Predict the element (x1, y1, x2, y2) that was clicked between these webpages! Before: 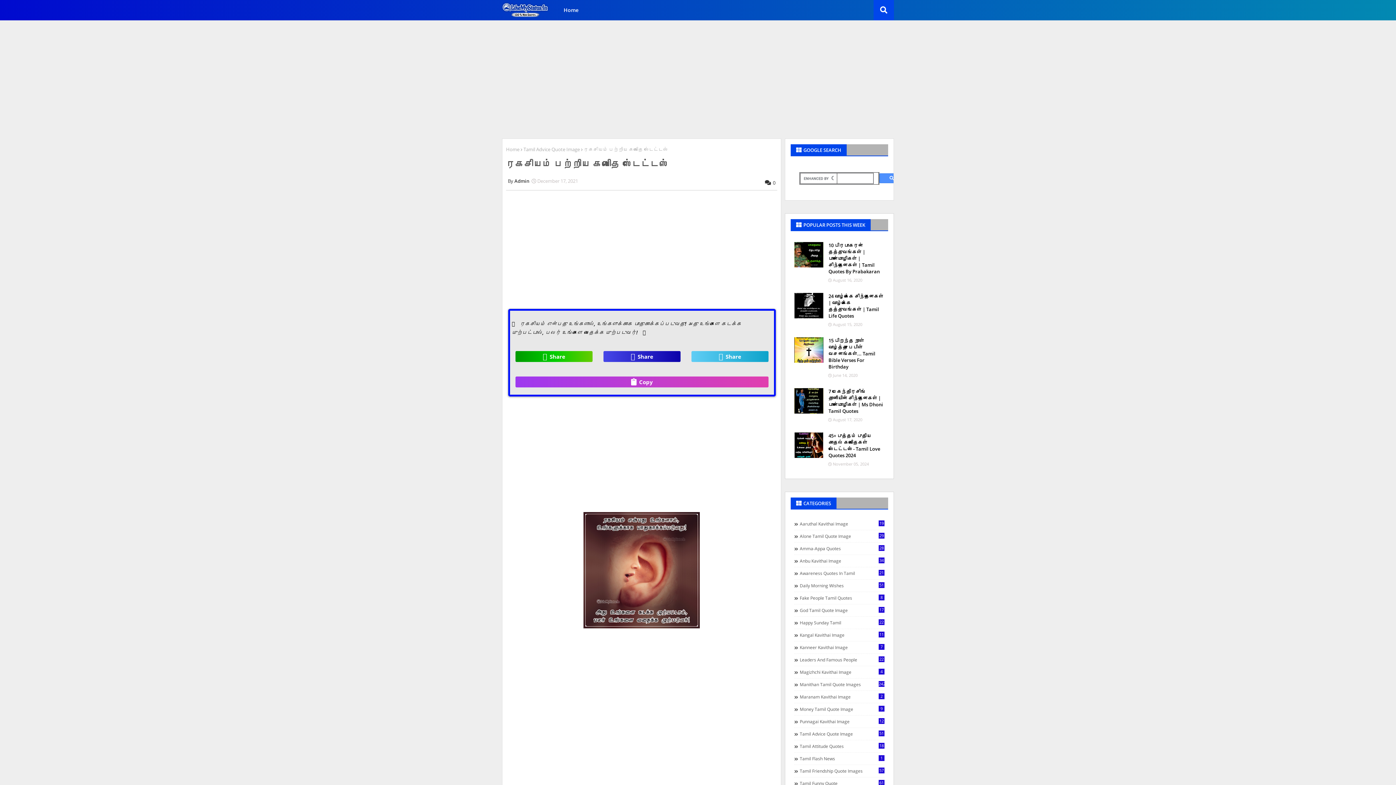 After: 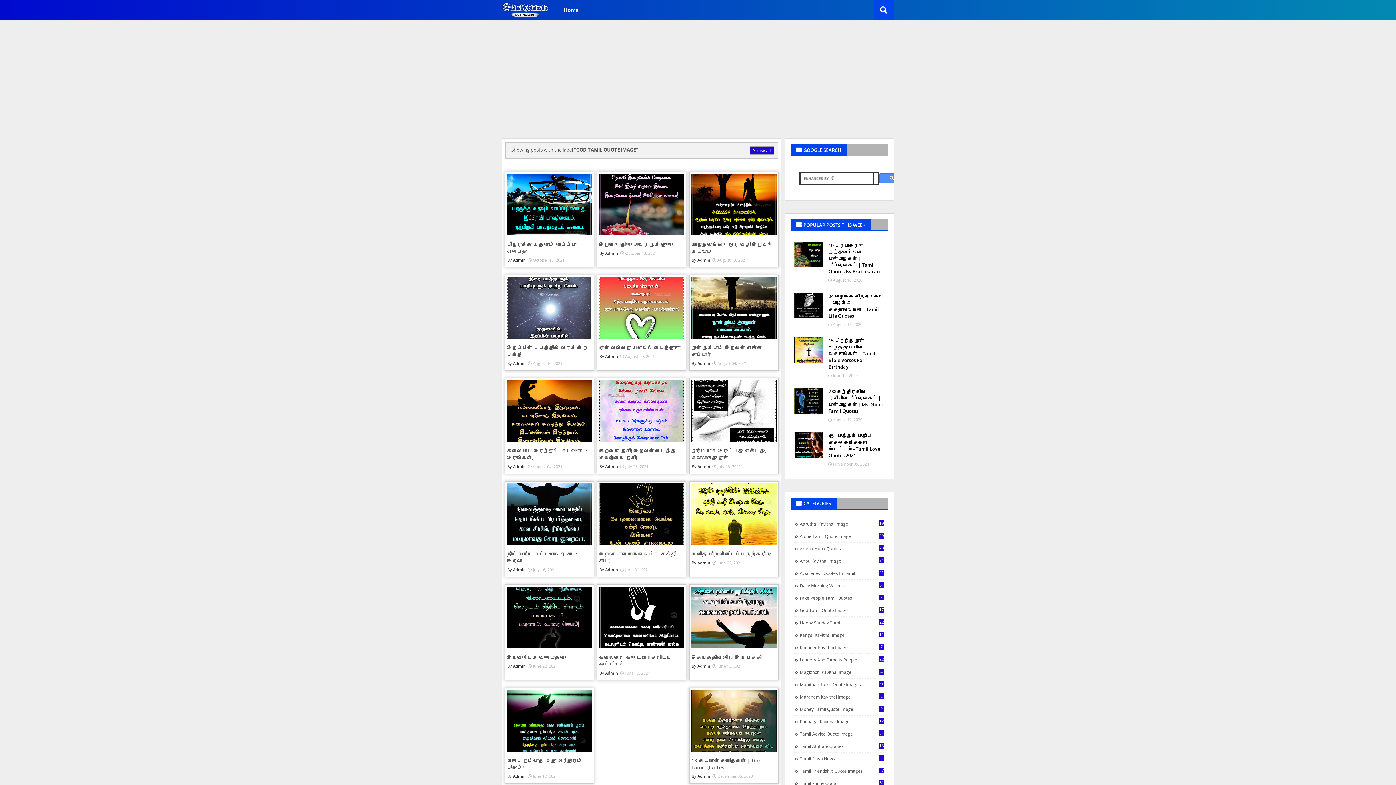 Action: bbox: (794, 607, 884, 614) label: God Tamil Quote Image
17